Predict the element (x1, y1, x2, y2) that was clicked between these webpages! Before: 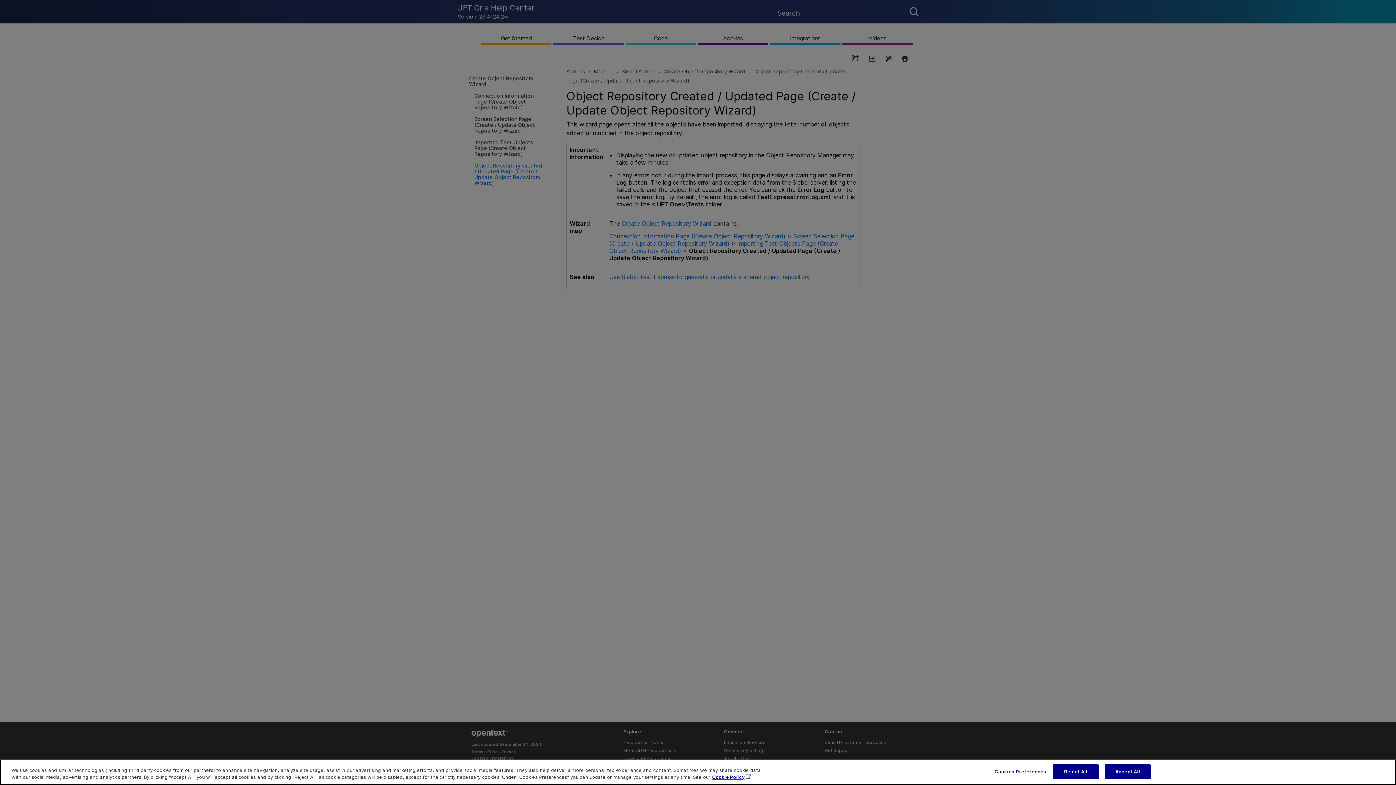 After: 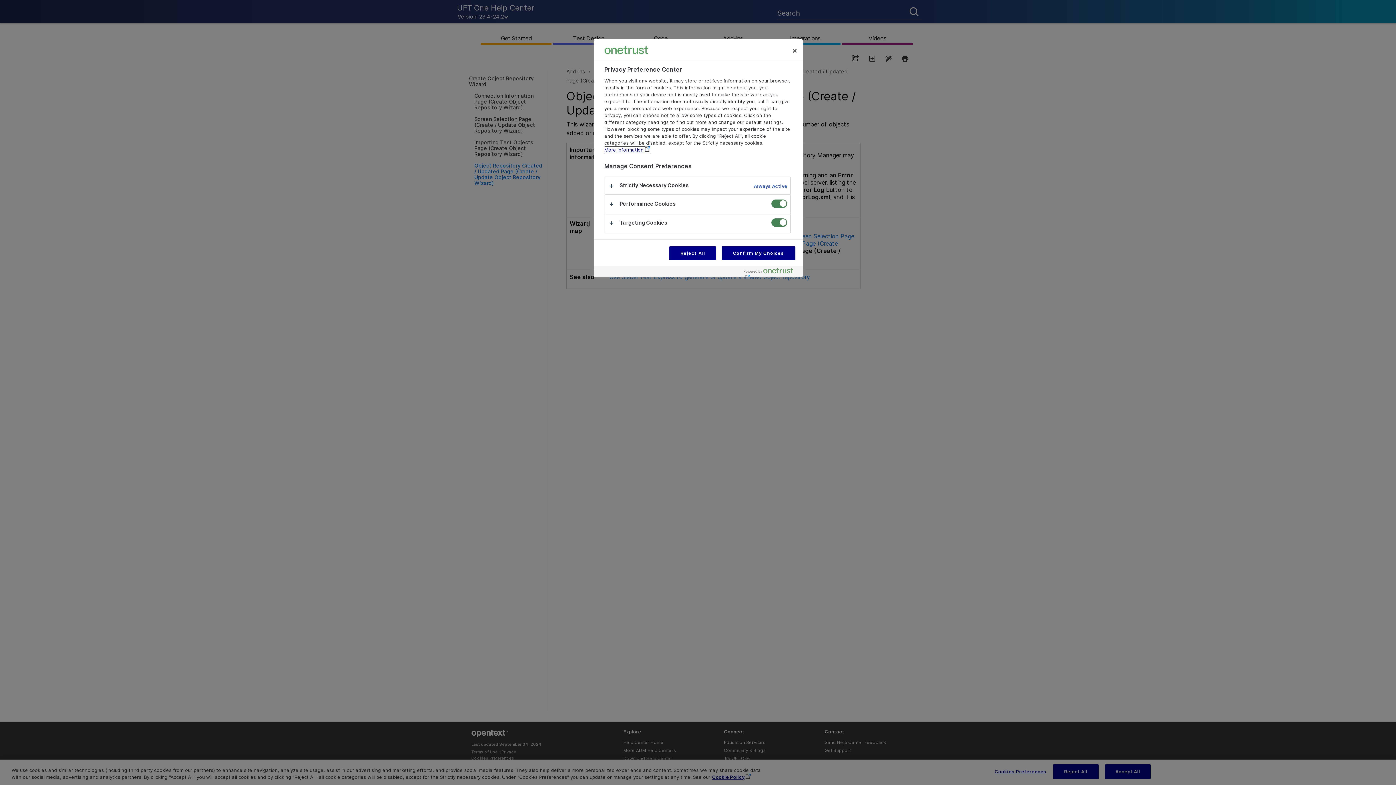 Action: bbox: (994, 768, 1046, 782) label: Cookies Preferences